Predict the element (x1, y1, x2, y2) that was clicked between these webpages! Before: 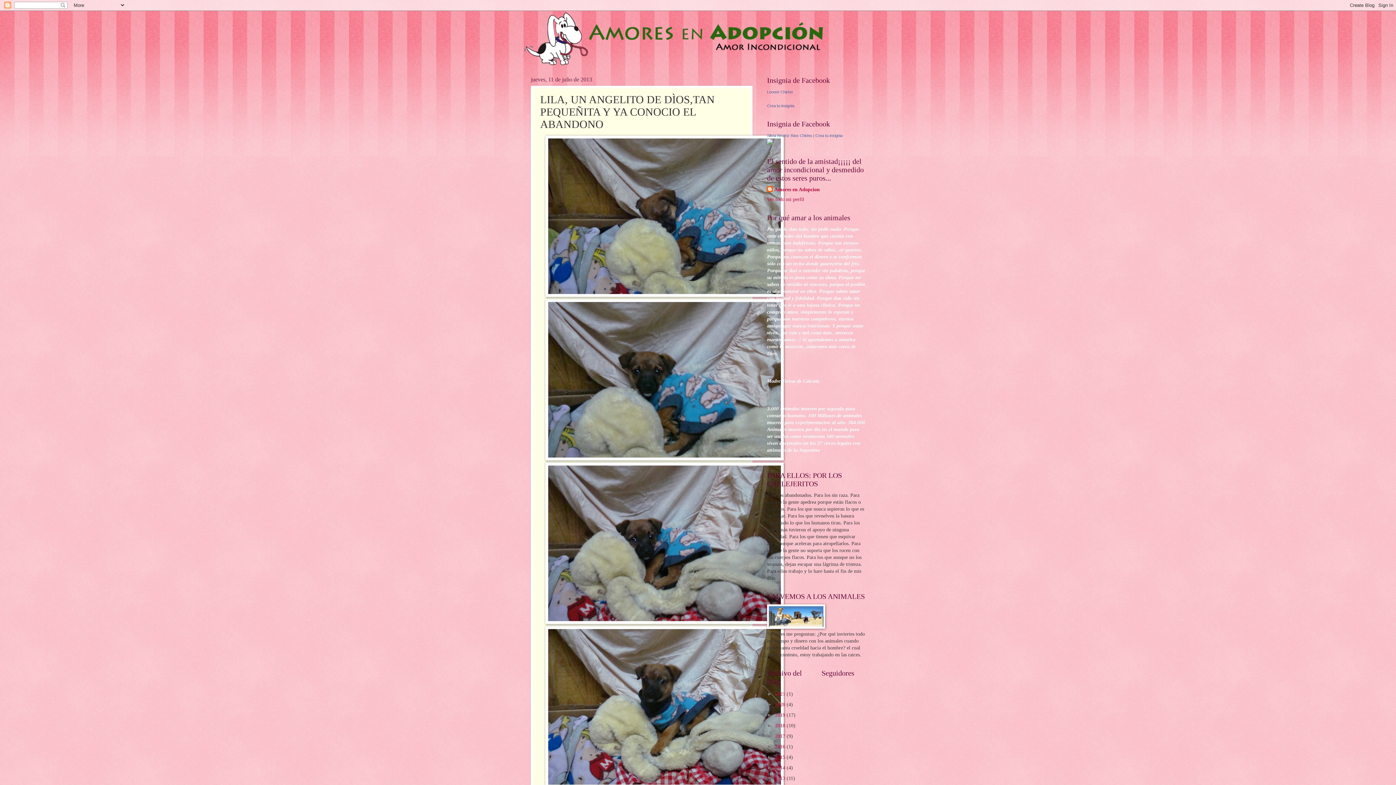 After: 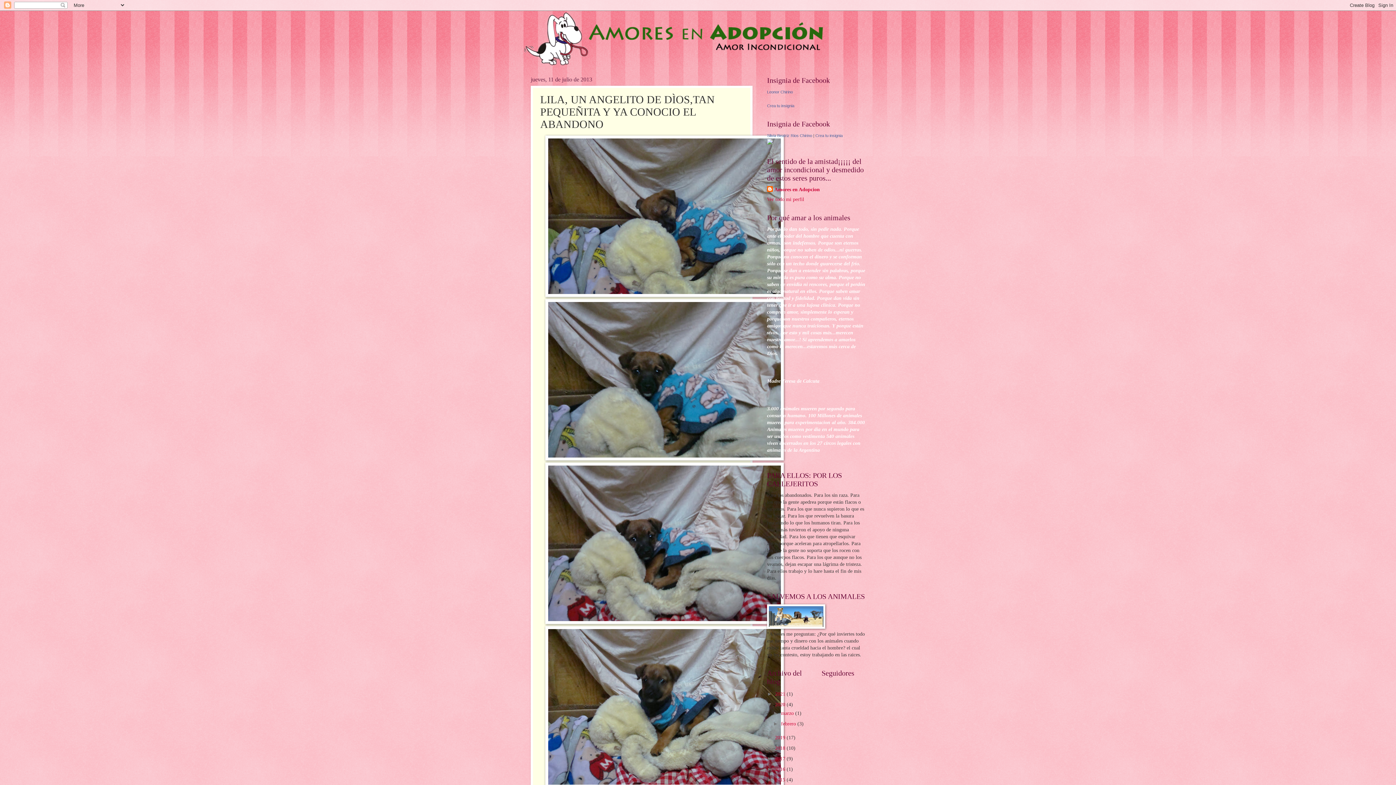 Action: label: ►   bbox: (767, 702, 775, 707)